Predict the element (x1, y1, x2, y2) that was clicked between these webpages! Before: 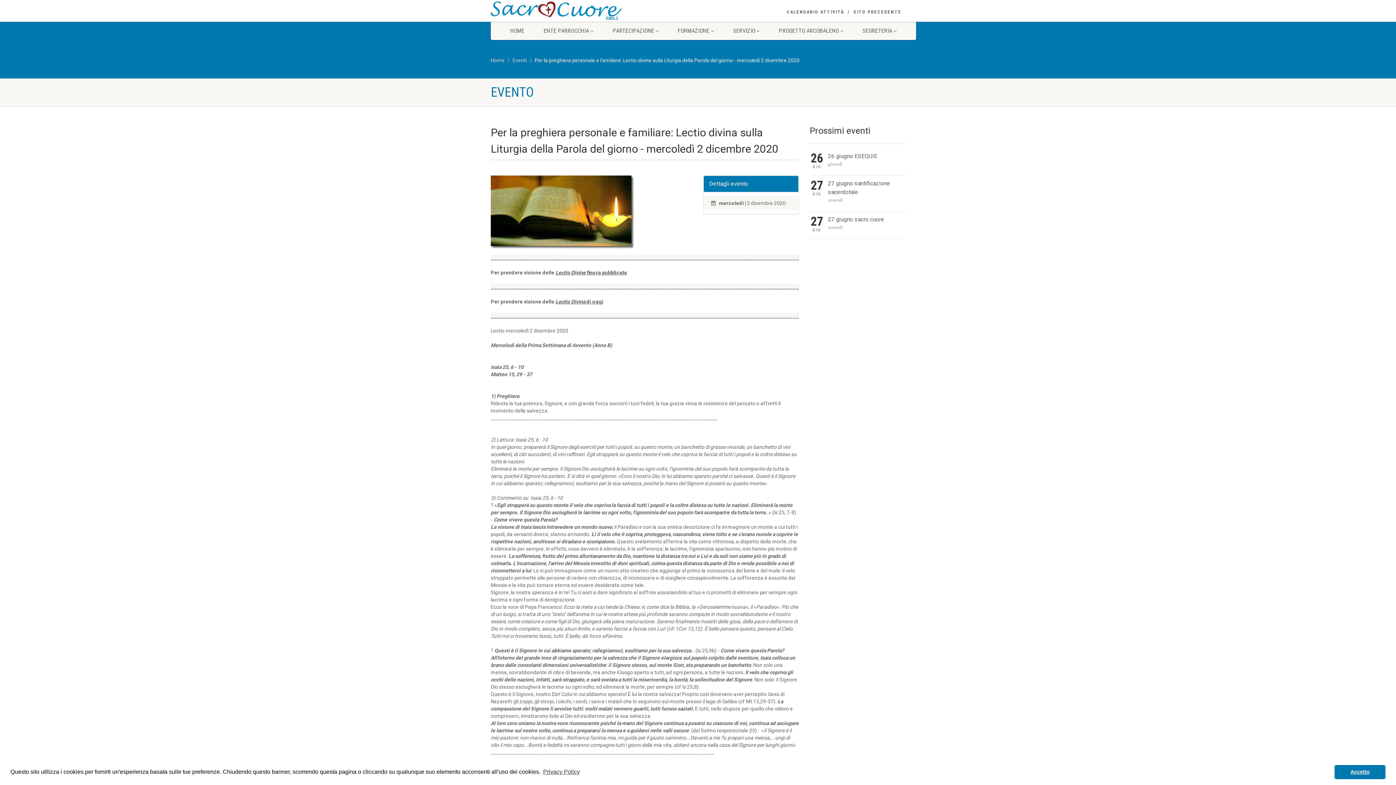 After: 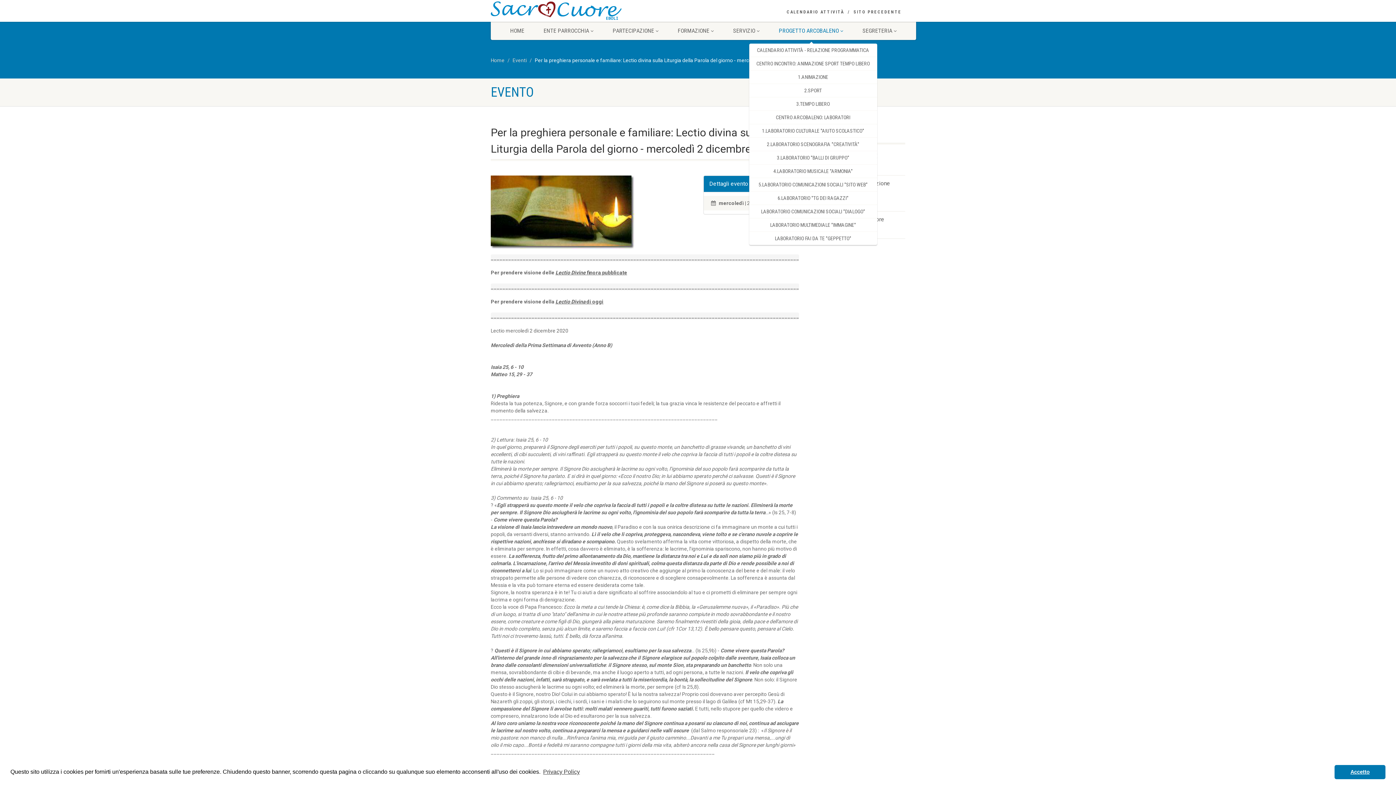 Action: label: PROGETTO ARCOBALENO  bbox: (770, 21, 852, 40)